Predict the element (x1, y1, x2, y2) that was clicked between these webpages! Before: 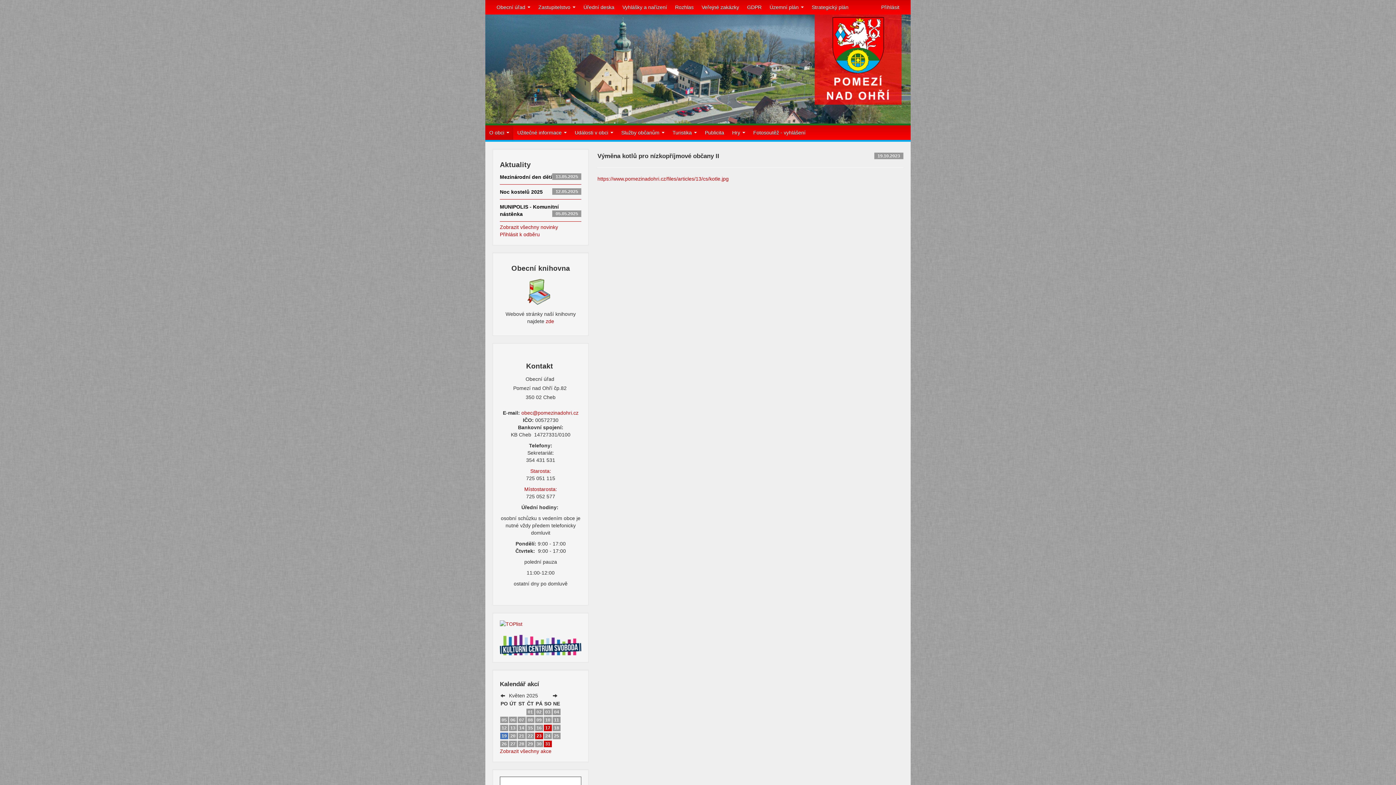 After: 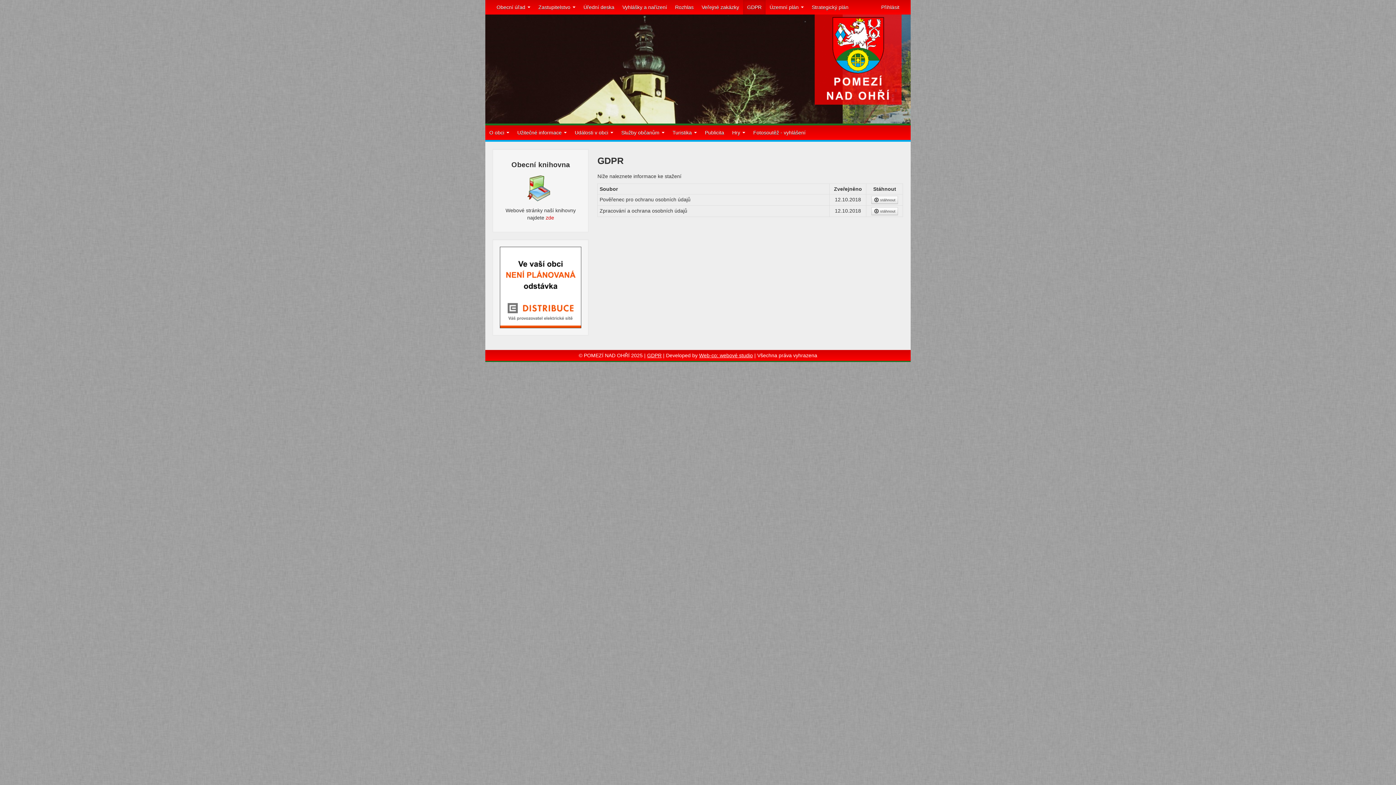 Action: bbox: (743, 0, 765, 14) label: GDPR